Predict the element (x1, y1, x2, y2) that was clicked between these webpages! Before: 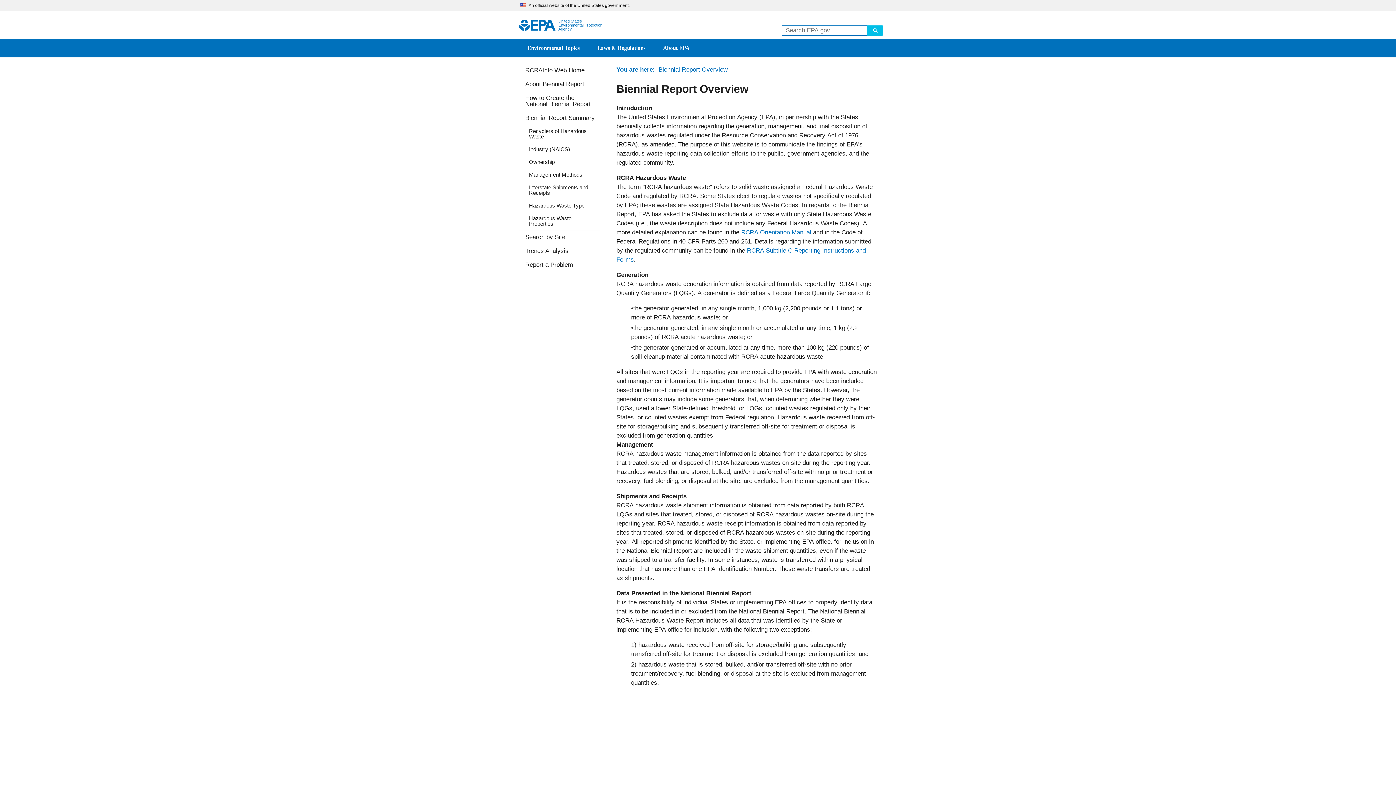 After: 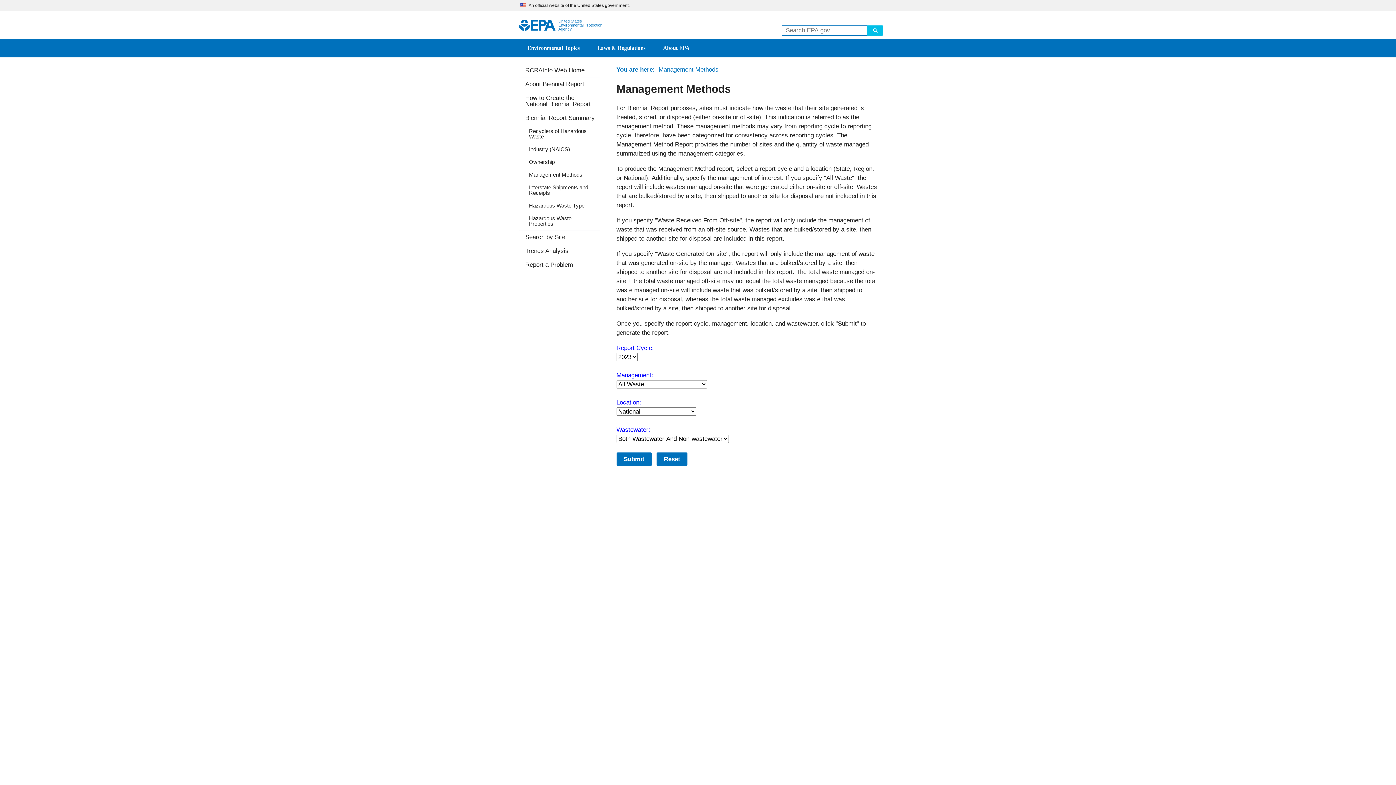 Action: bbox: (518, 168, 600, 180) label: Management Methods